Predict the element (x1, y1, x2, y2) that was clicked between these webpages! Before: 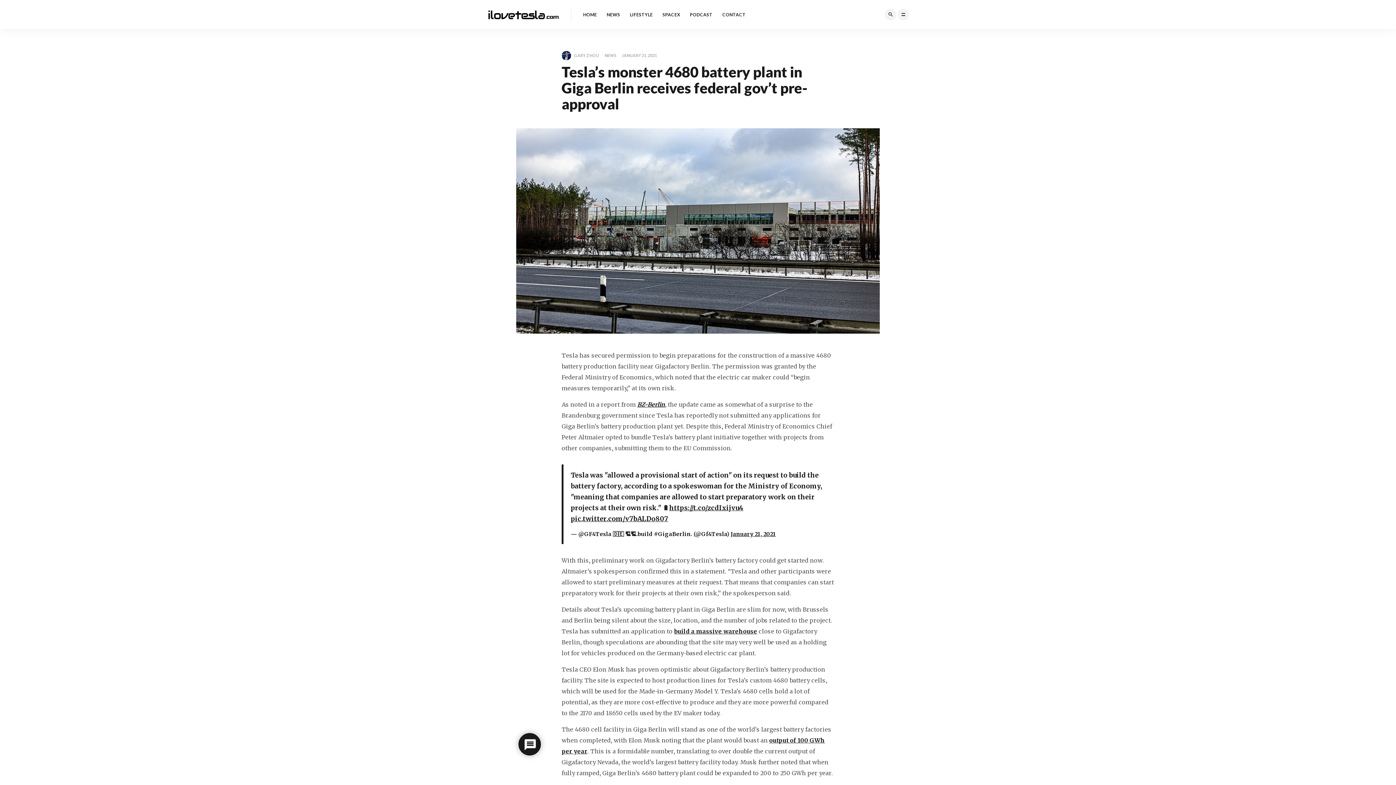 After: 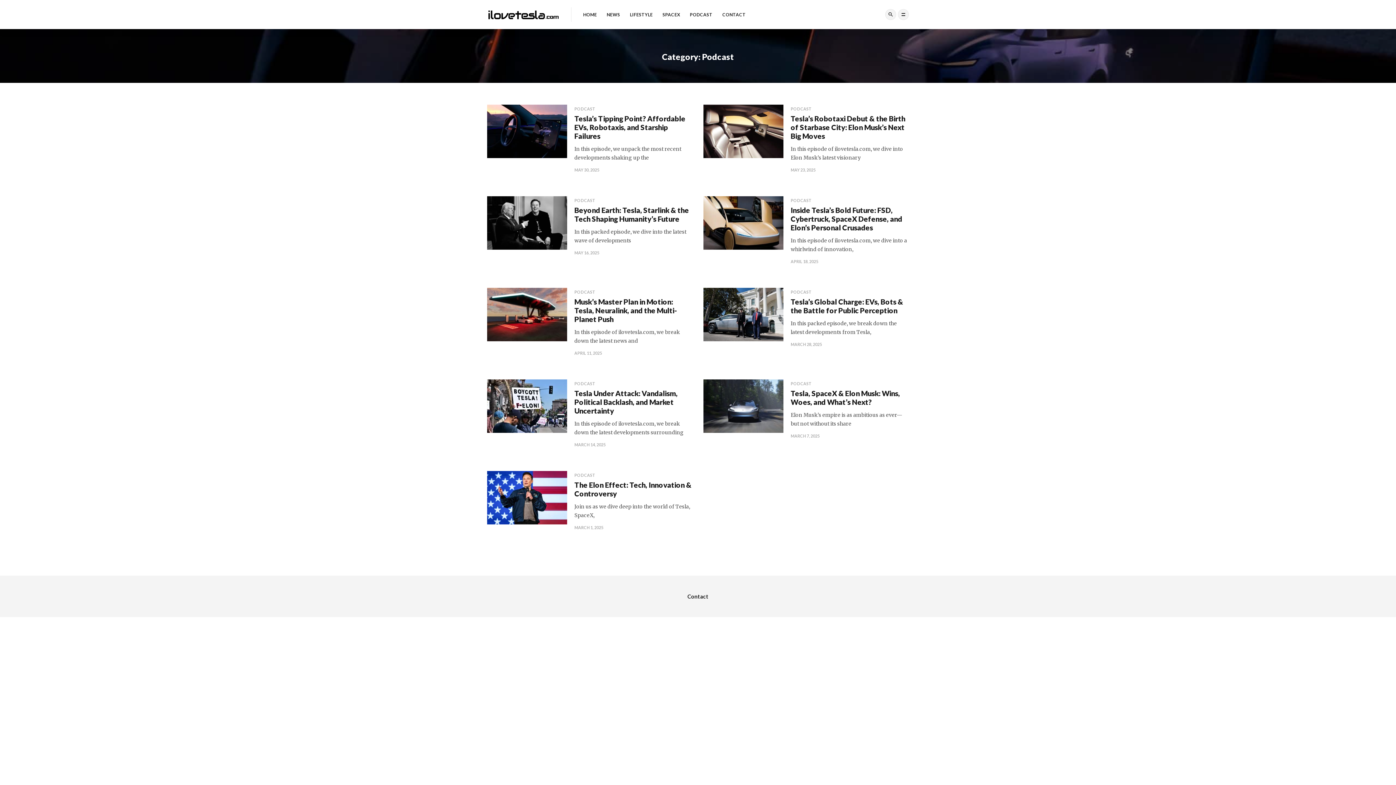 Action: label: PODCAST bbox: (690, 0, 712, 29)